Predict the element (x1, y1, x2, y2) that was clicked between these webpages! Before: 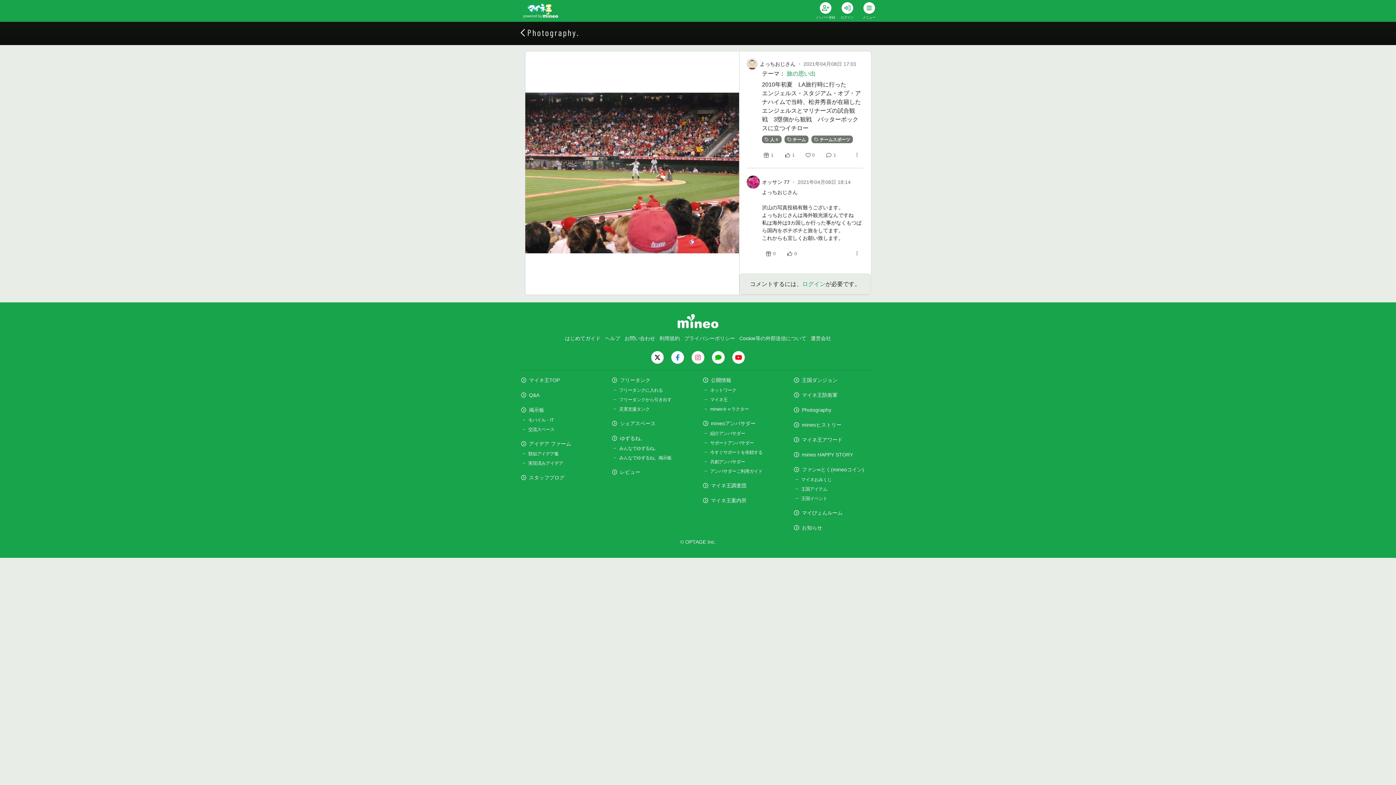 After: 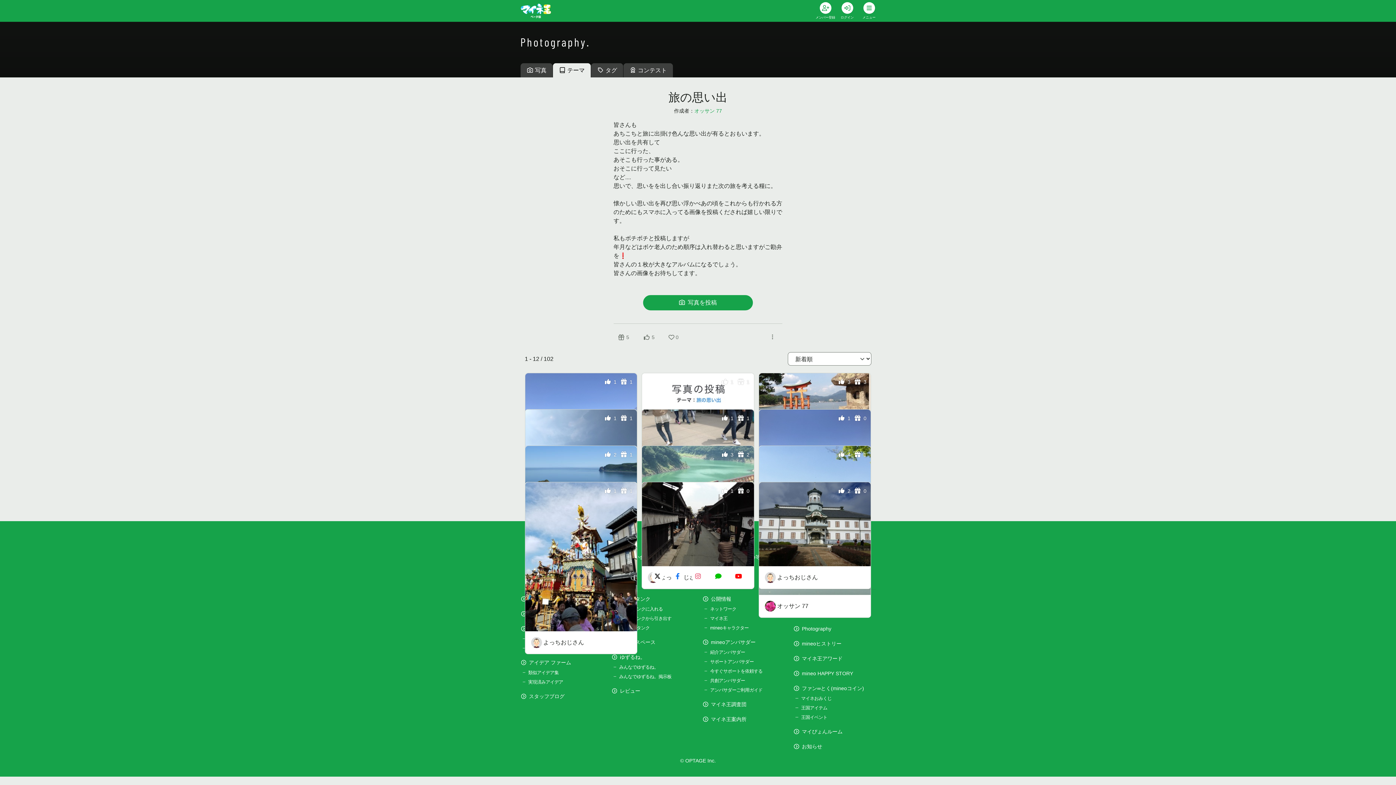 Action: label: 旅の思い出 bbox: (786, 70, 816, 76)